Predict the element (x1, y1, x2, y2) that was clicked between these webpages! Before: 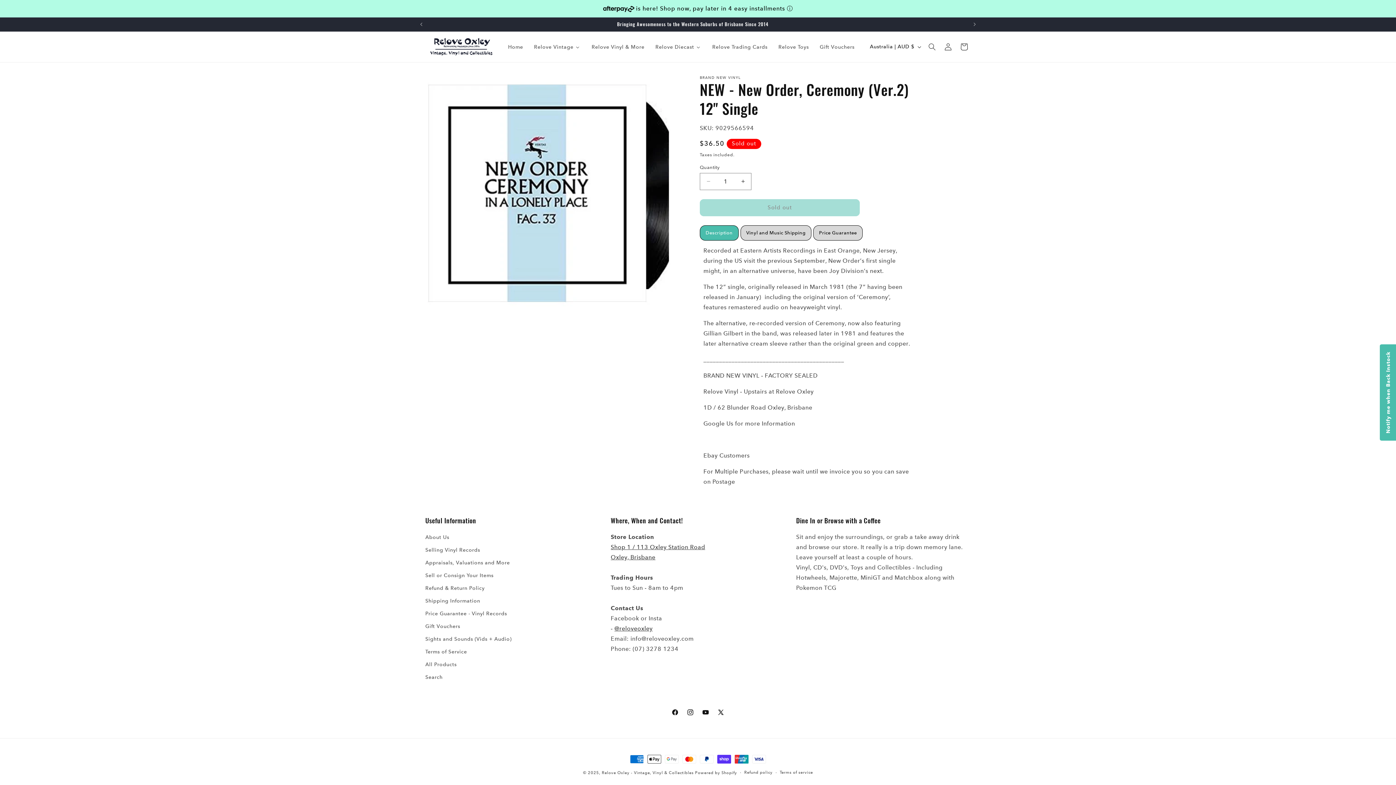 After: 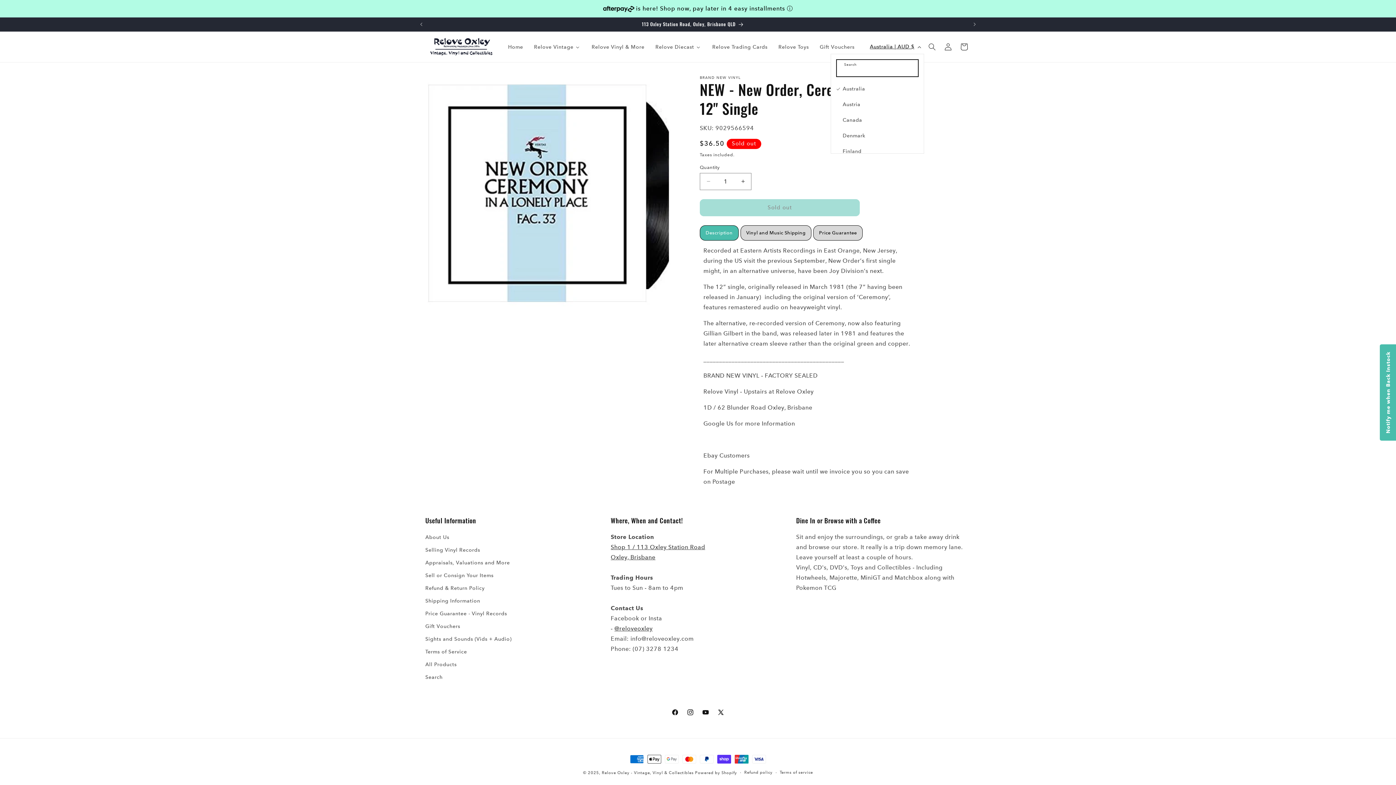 Action: label: Australia | AUD $ bbox: (865, 39, 924, 53)